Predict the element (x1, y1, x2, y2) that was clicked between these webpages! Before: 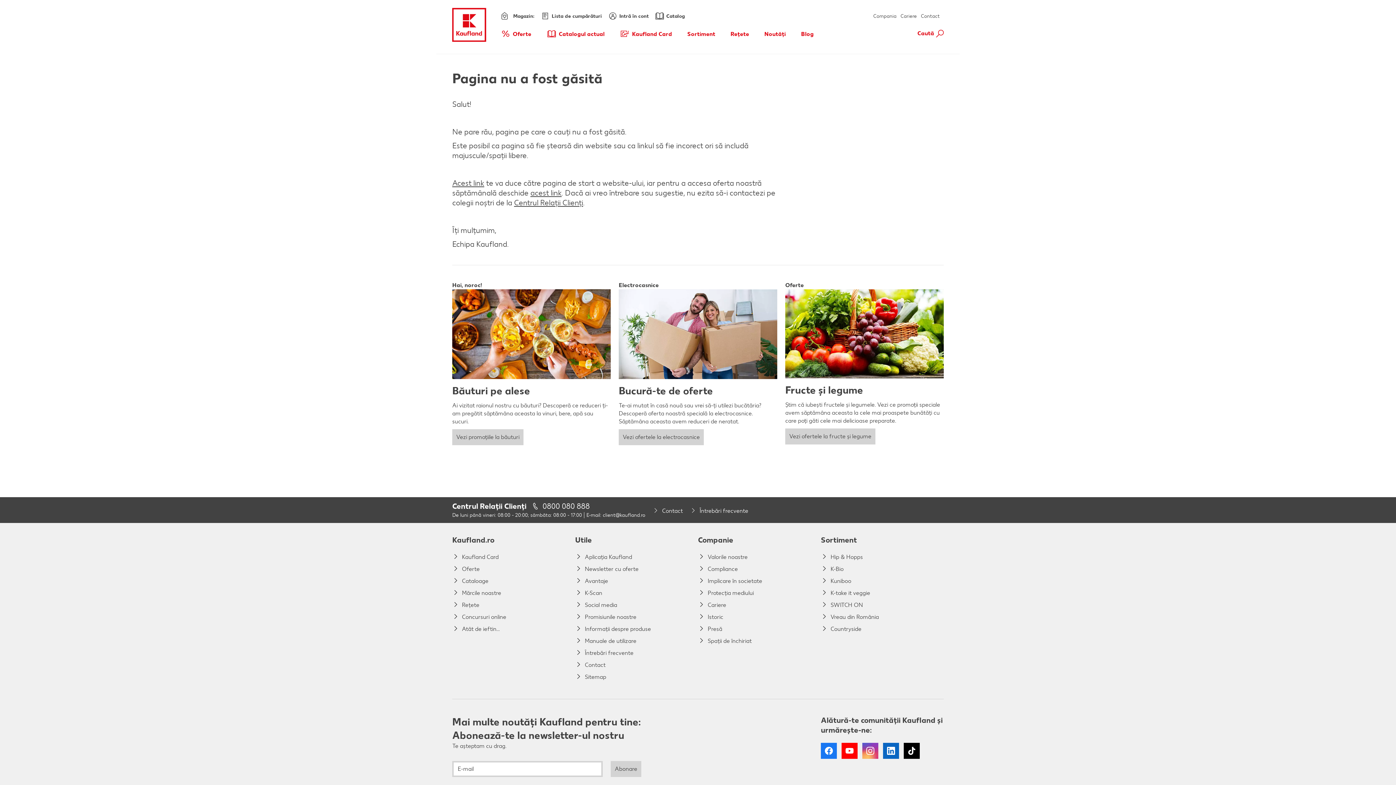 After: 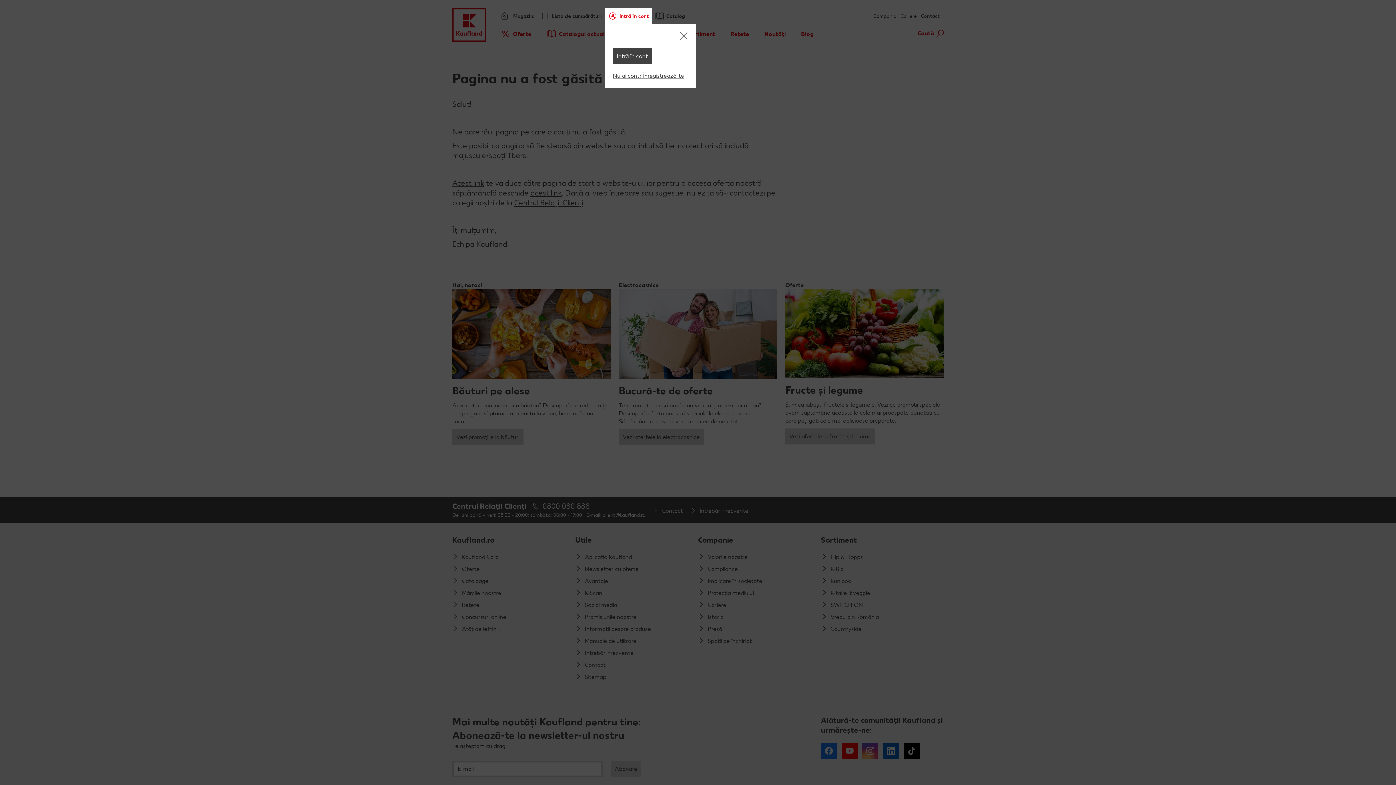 Action: bbox: (604, 8, 651, 24) label: Intră în cont